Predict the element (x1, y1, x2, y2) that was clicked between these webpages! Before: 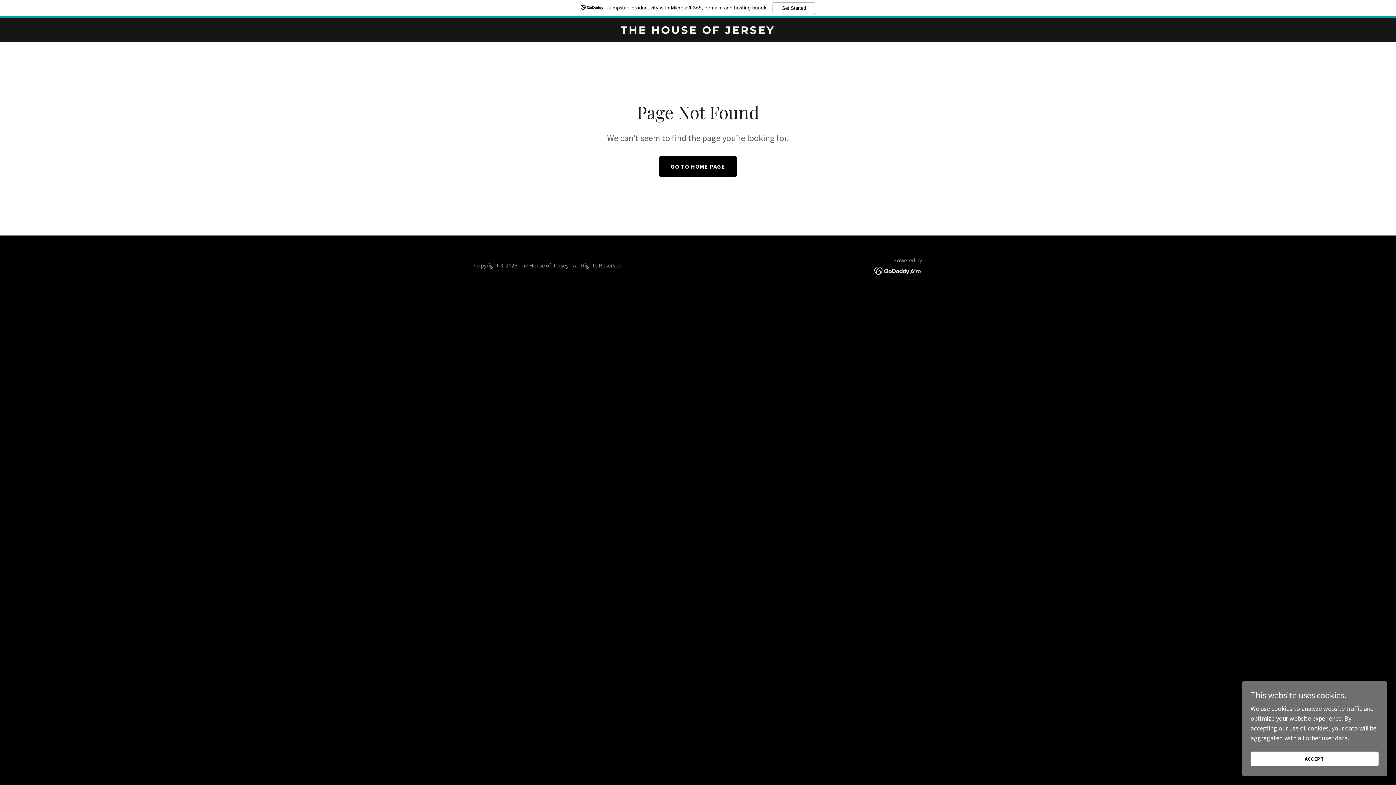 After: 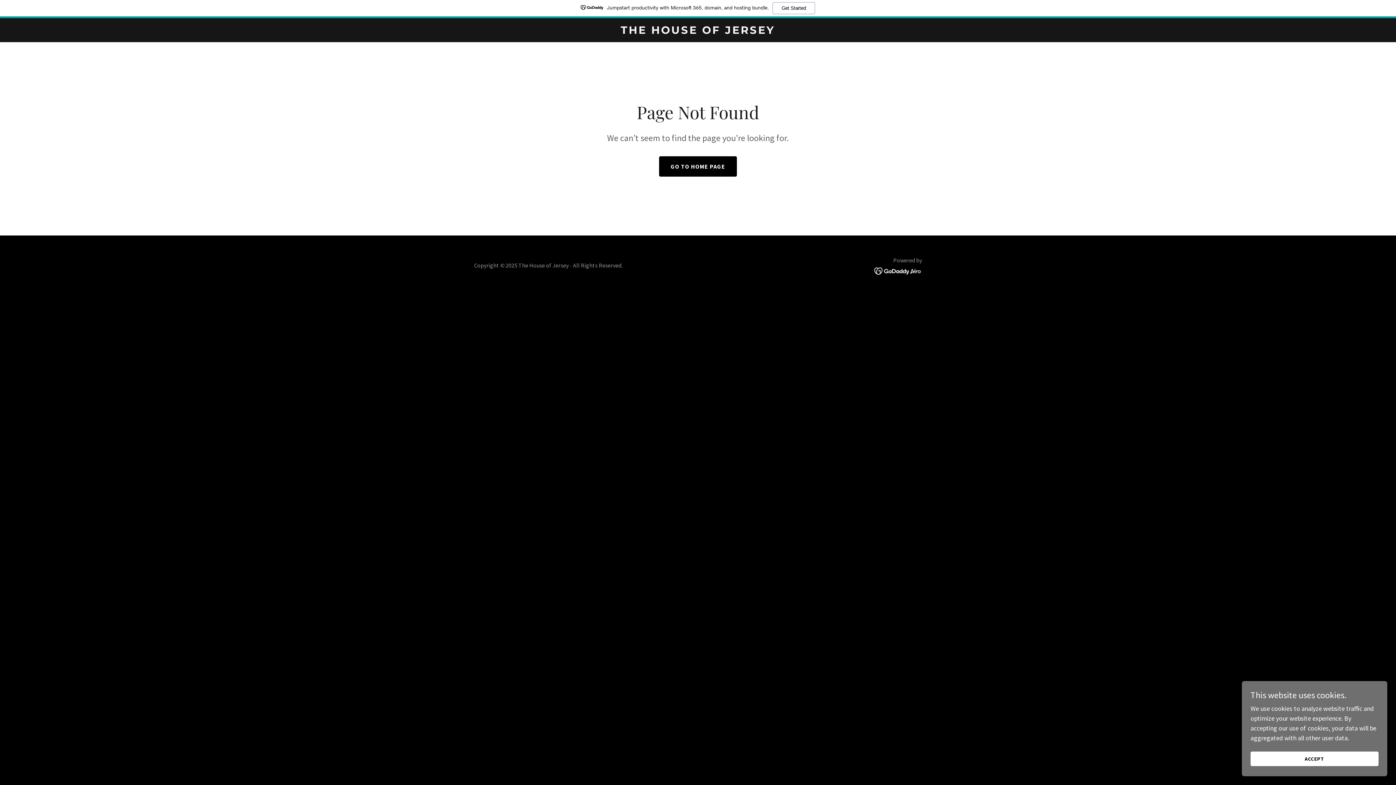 Action: bbox: (874, 266, 922, 274)